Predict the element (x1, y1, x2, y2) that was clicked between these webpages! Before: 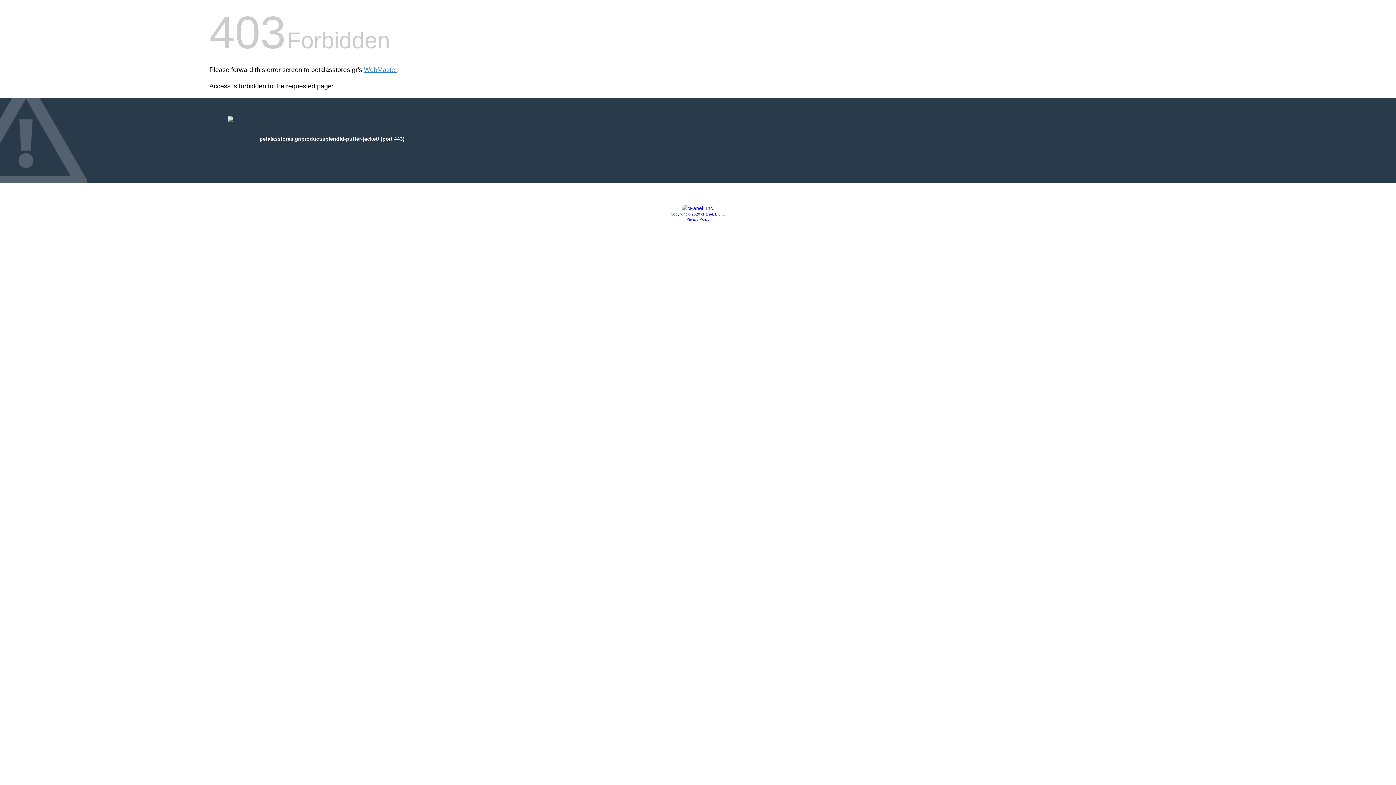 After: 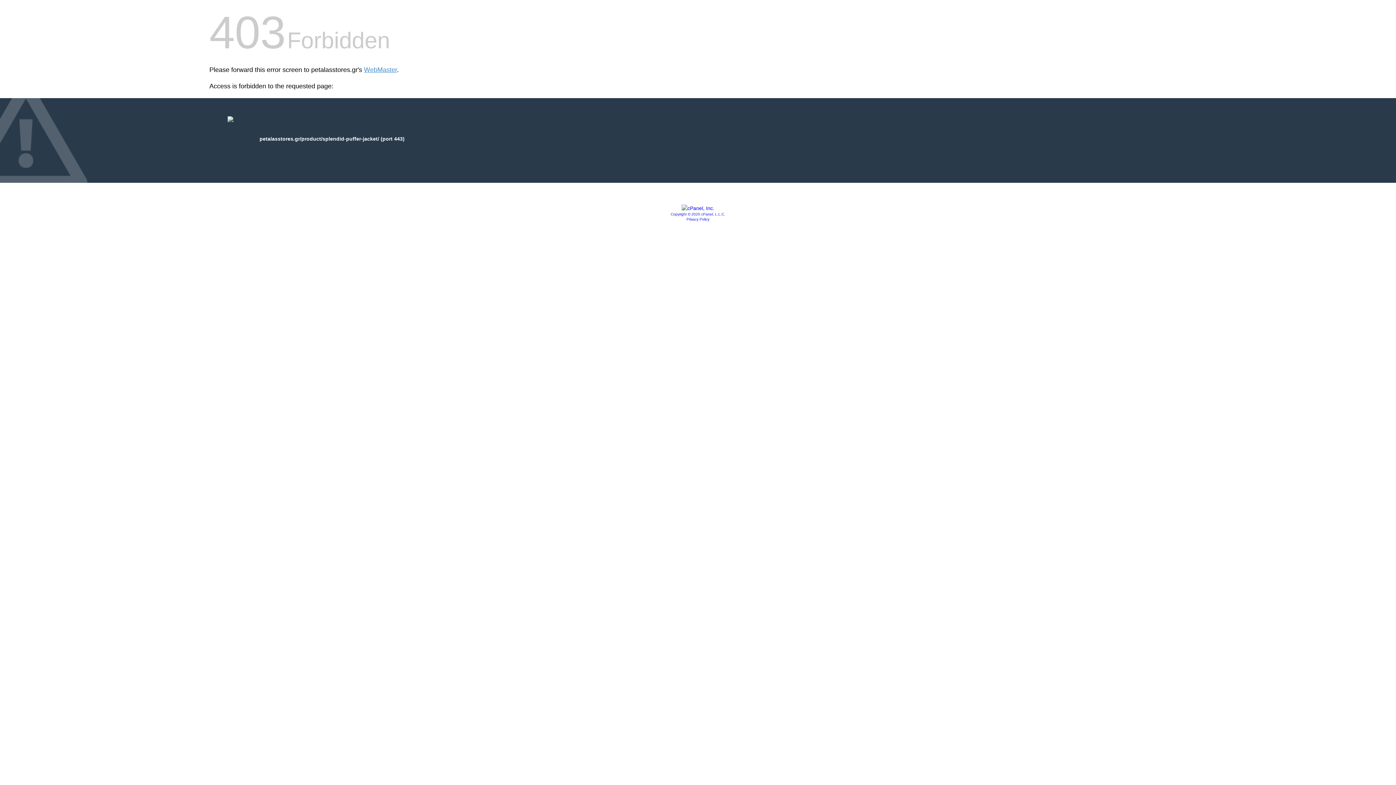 Action: bbox: (681, 205, 714, 211)